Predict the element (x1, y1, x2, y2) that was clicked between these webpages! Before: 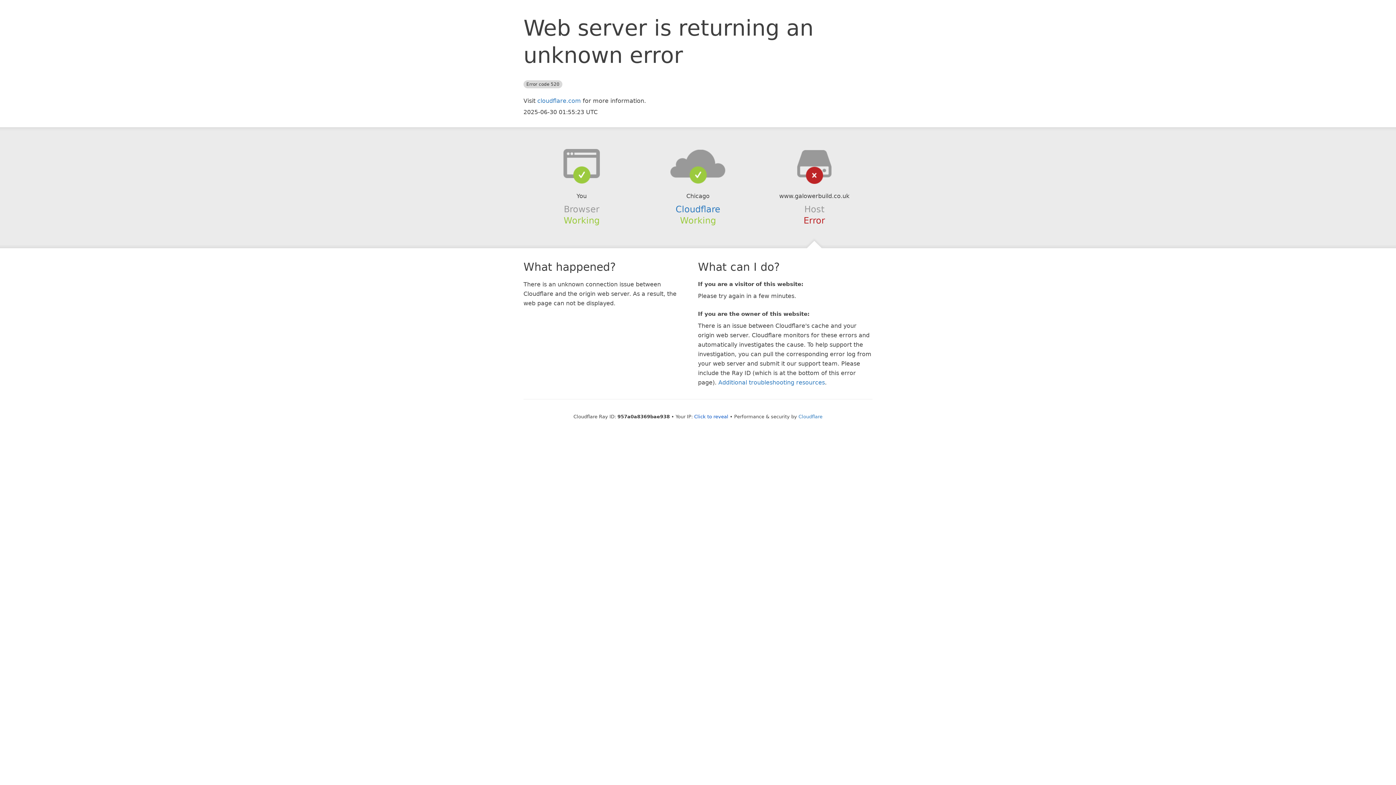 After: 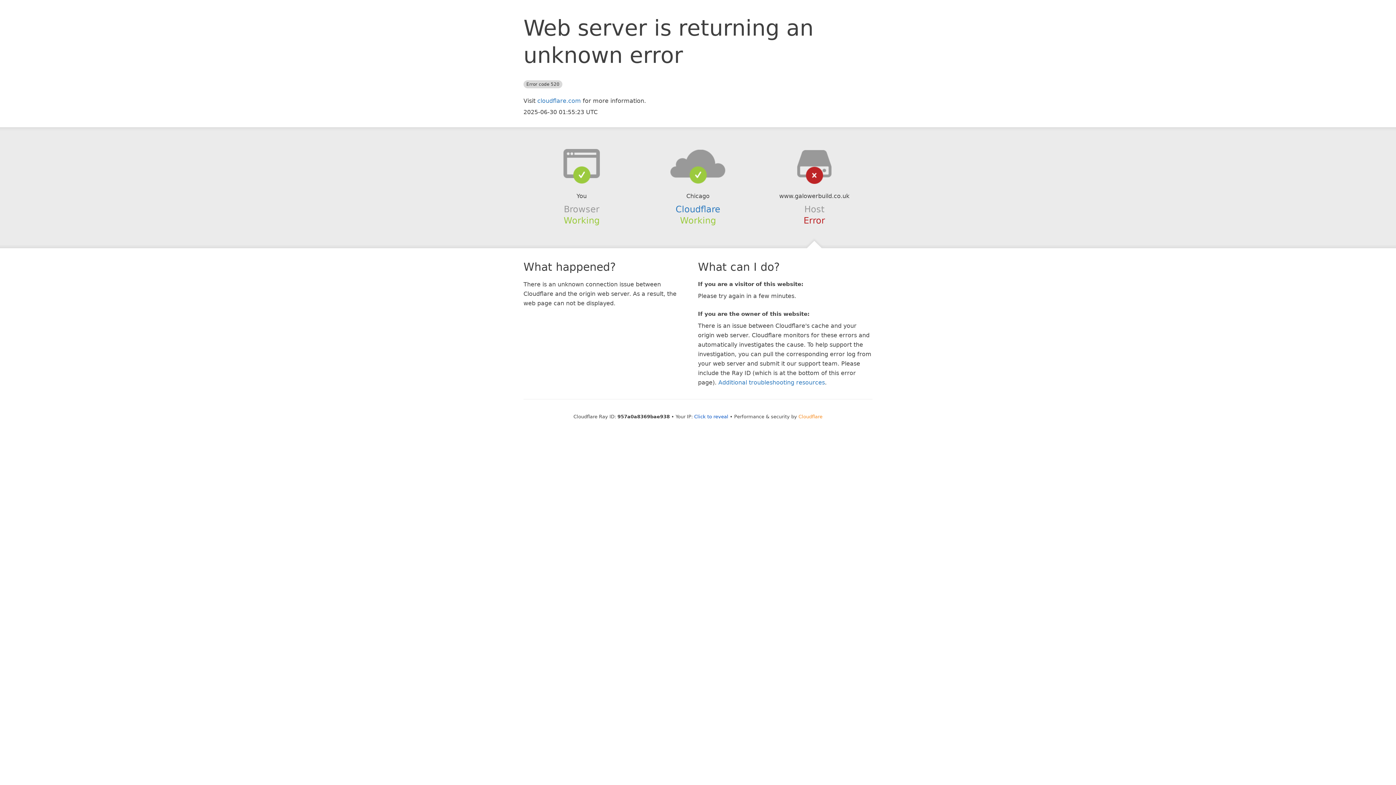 Action: bbox: (798, 414, 822, 419) label: Cloudflare